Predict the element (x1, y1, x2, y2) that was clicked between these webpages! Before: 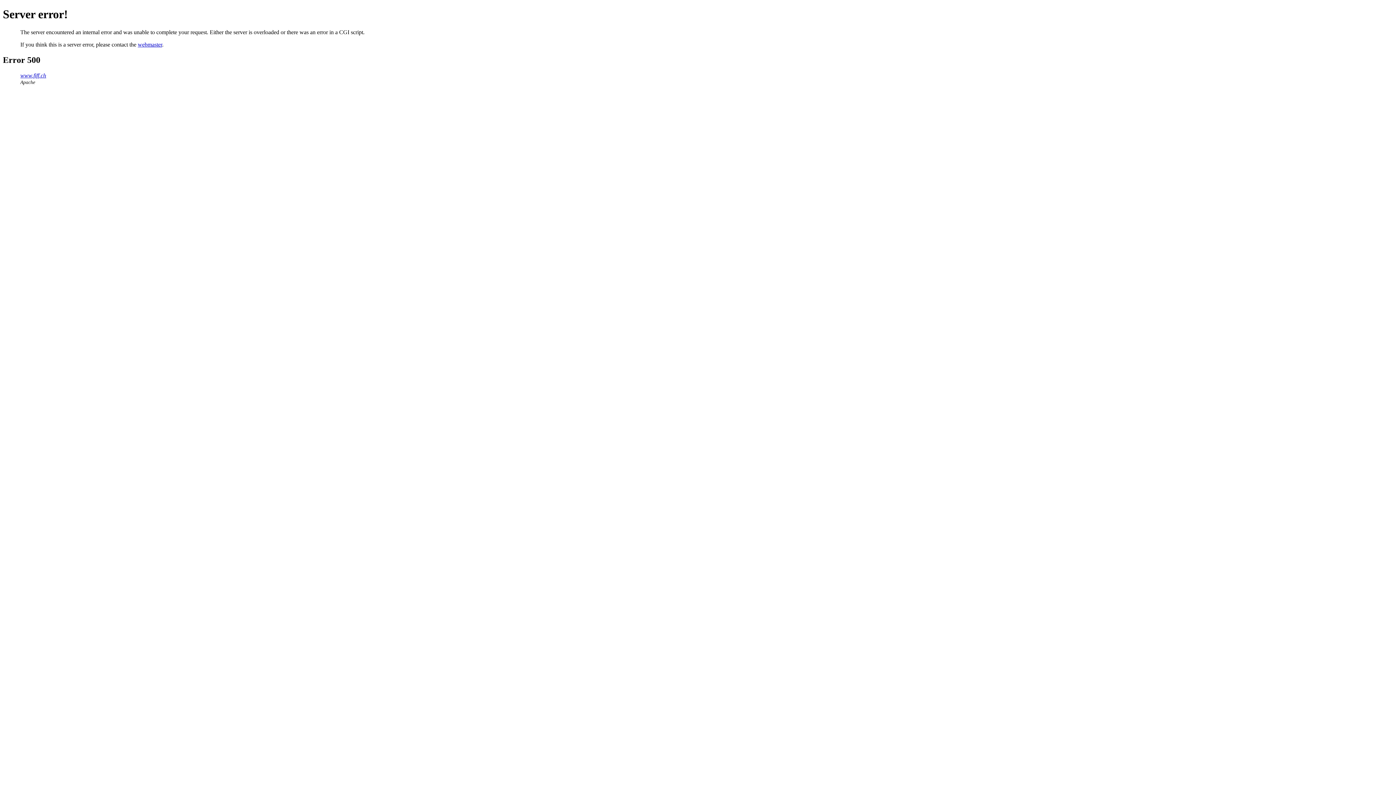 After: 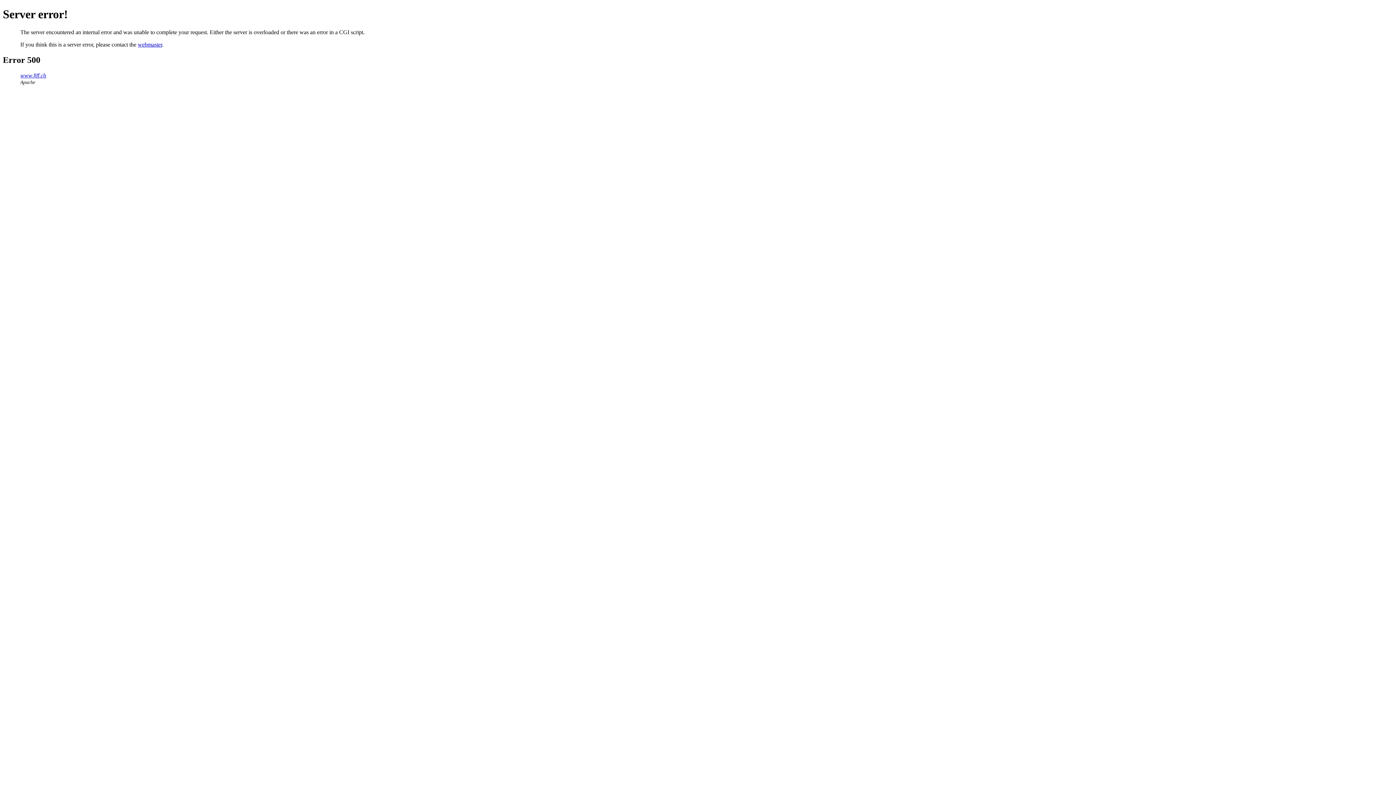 Action: bbox: (137, 41, 162, 47) label: webmaster